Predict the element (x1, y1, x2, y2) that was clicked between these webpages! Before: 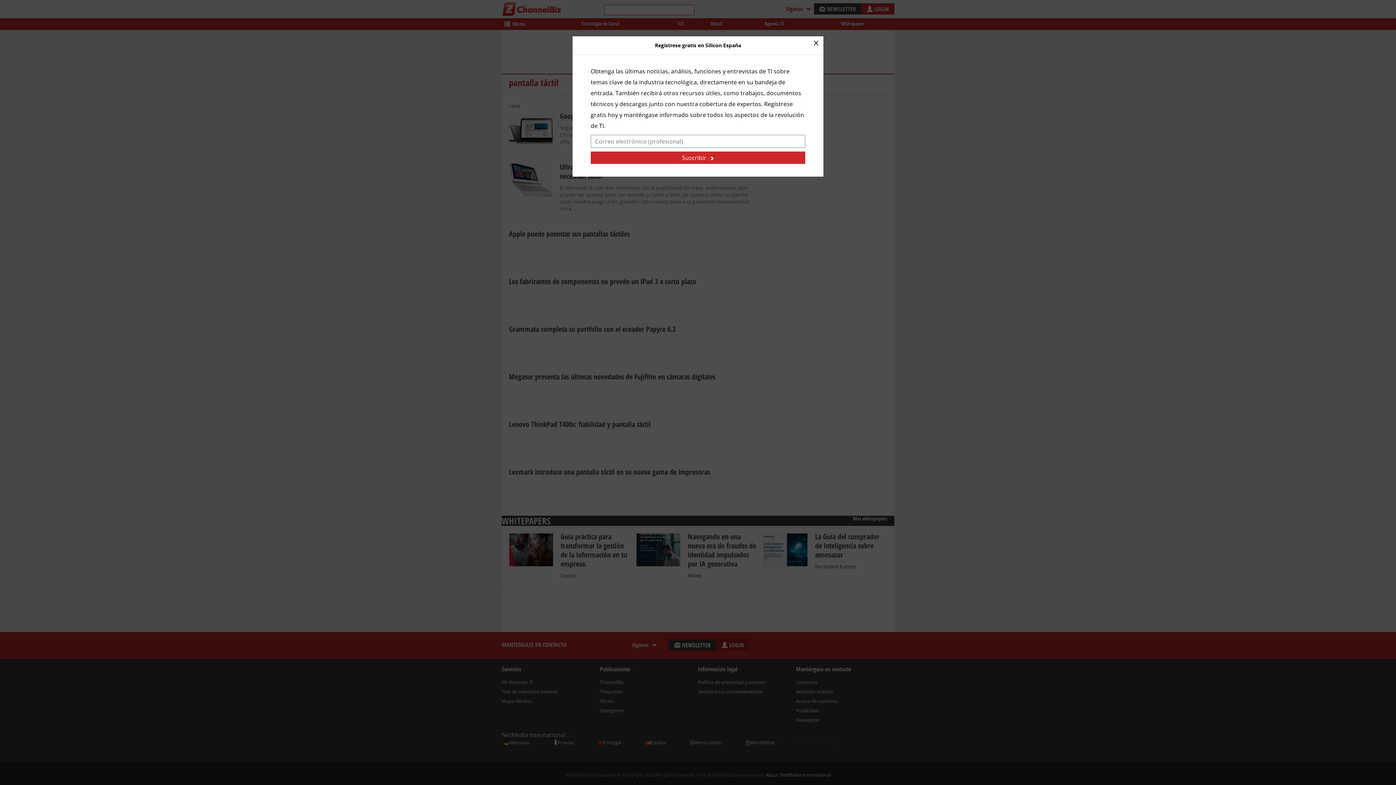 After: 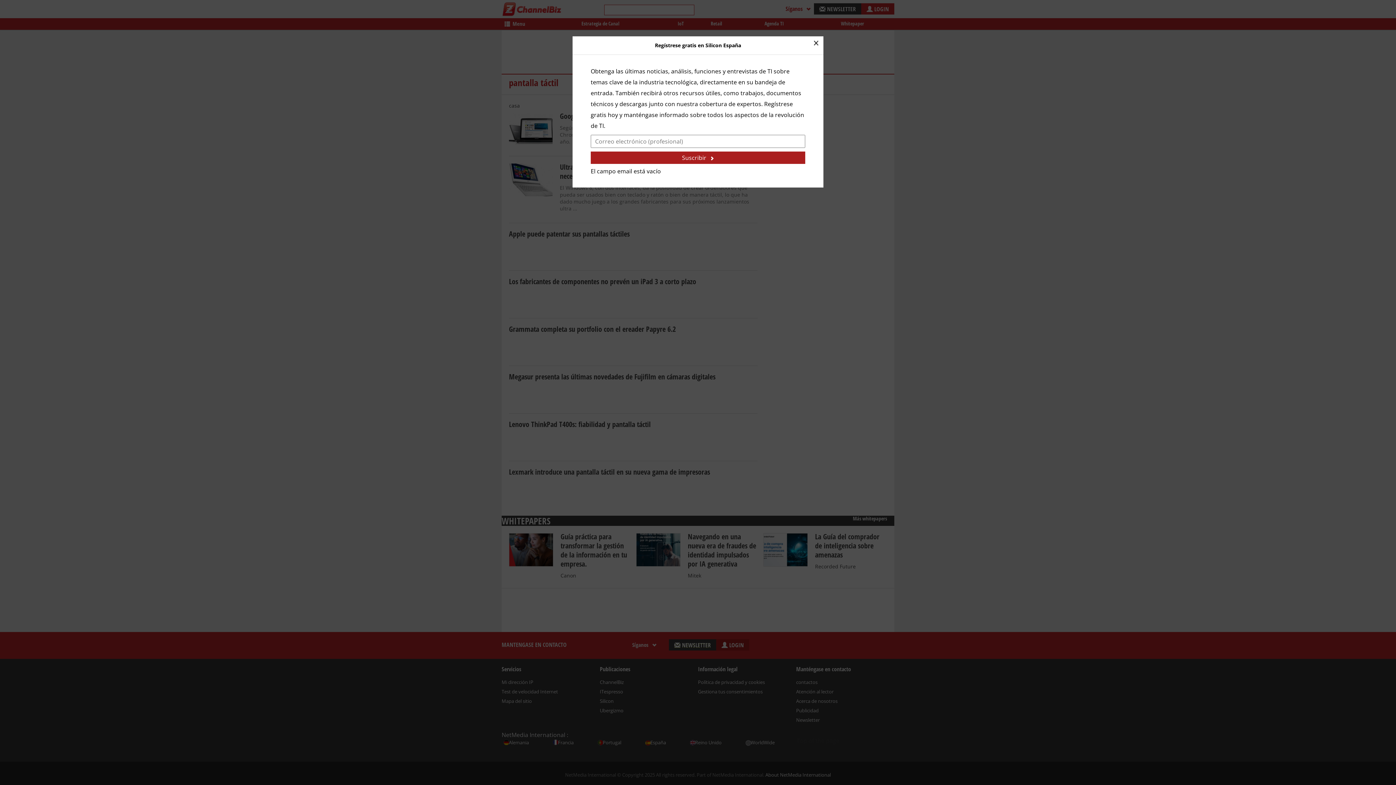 Action: bbox: (590, 151, 805, 164) label: Suscribir